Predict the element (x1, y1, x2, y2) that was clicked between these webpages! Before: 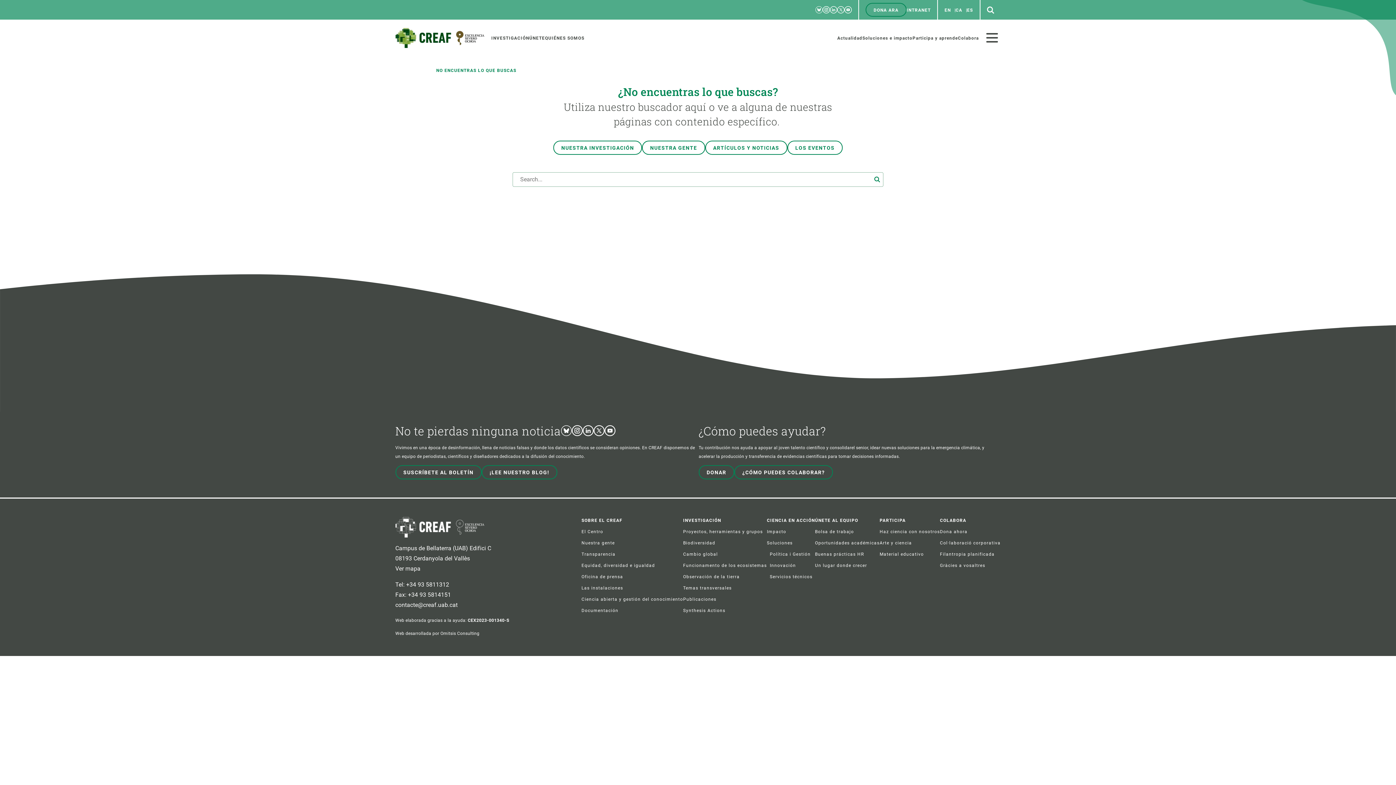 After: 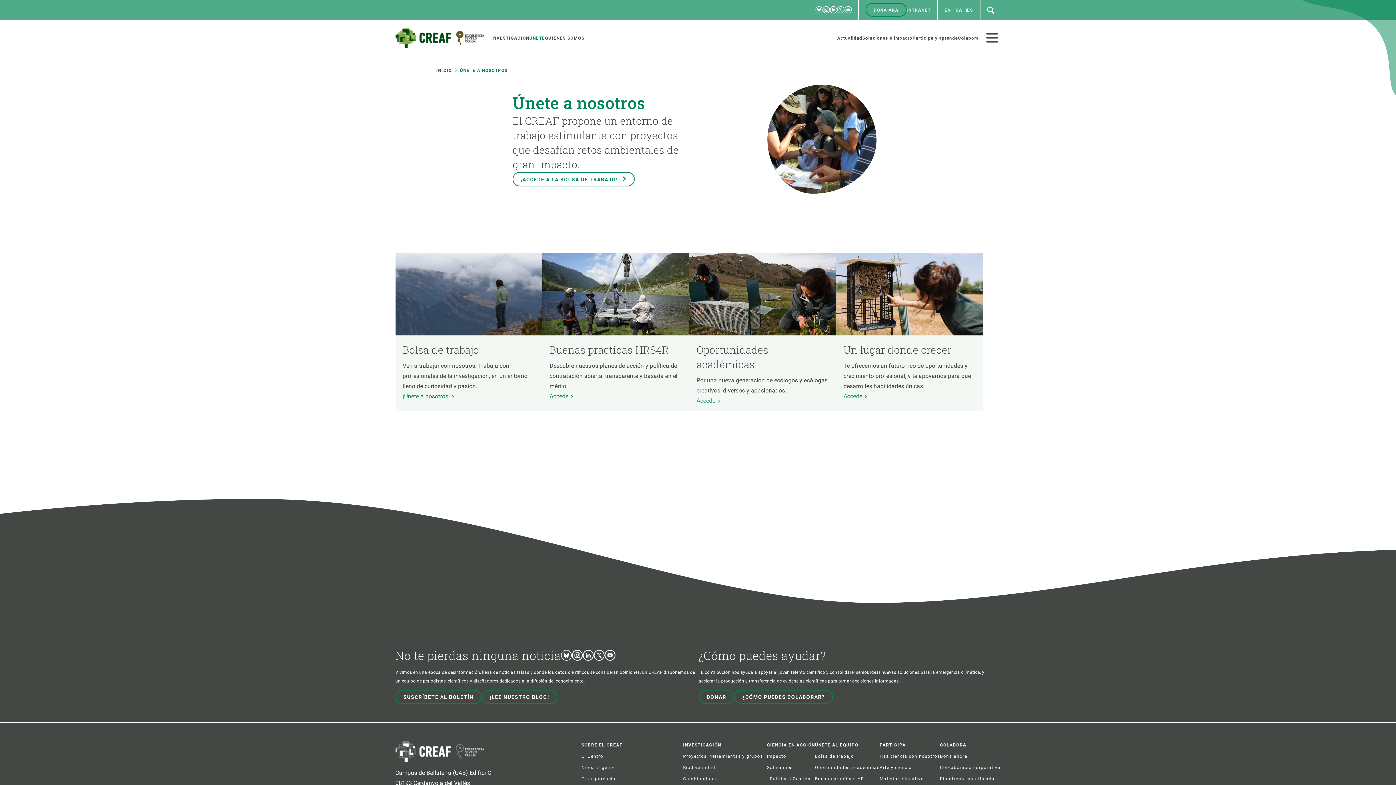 Action: label: ÚNETE bbox: (529, 35, 545, 40)